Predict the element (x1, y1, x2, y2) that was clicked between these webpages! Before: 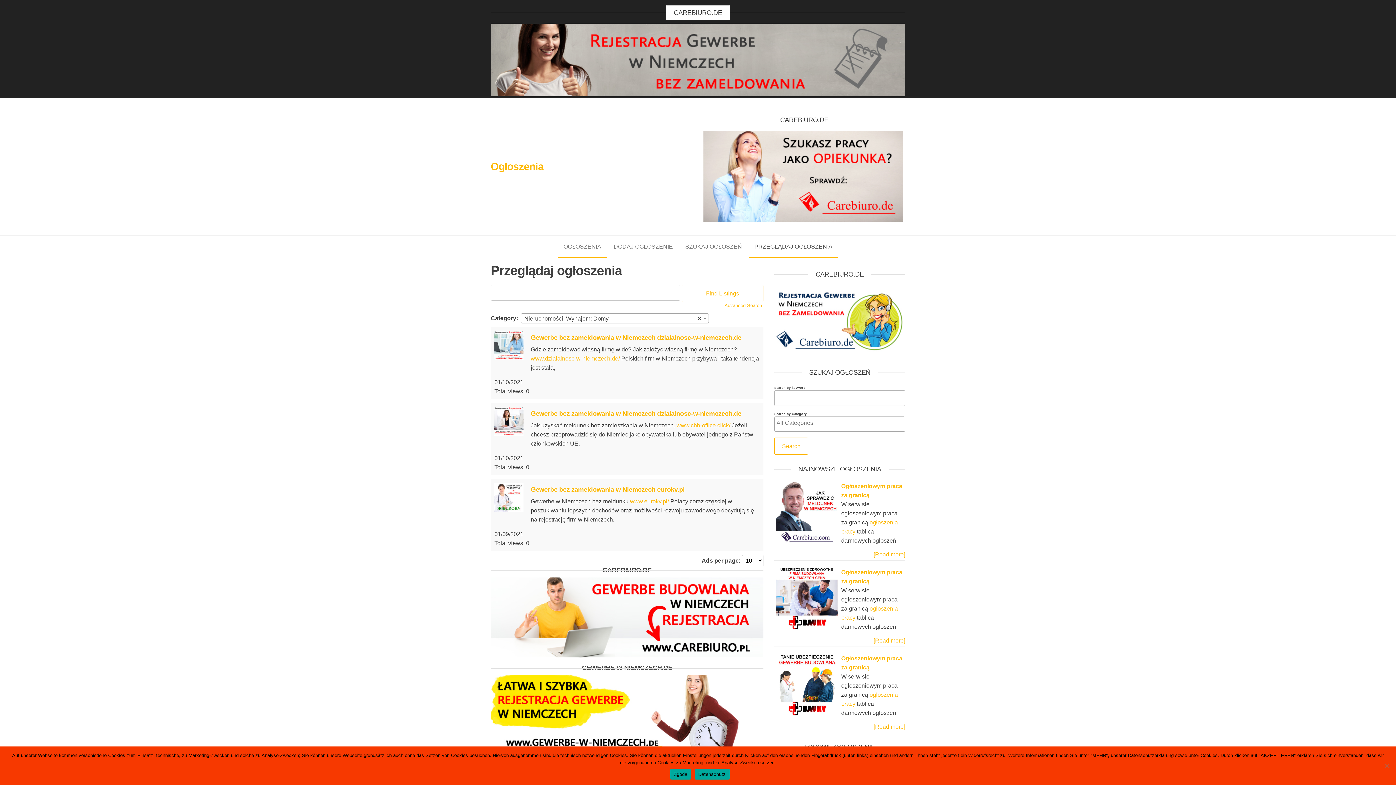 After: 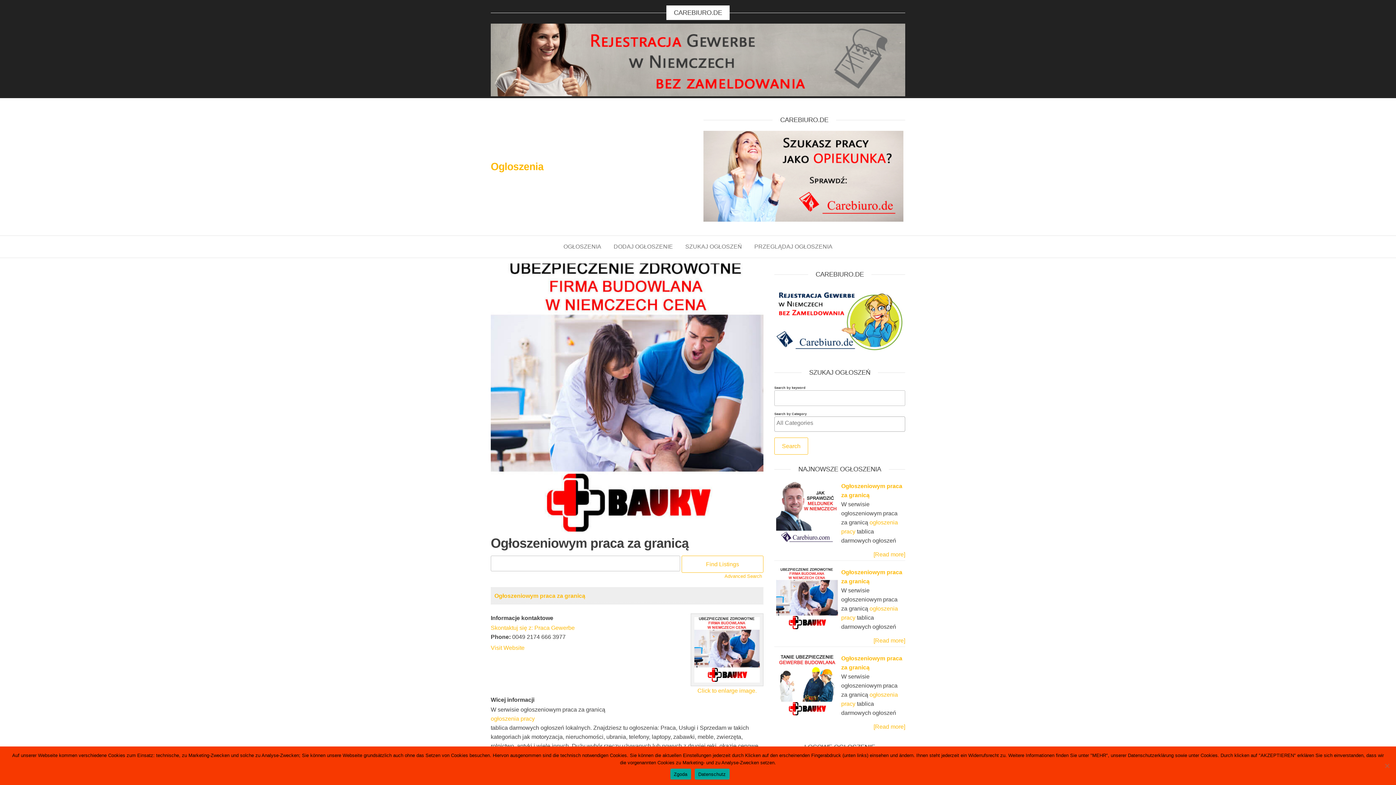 Action: bbox: (776, 568, 838, 630)